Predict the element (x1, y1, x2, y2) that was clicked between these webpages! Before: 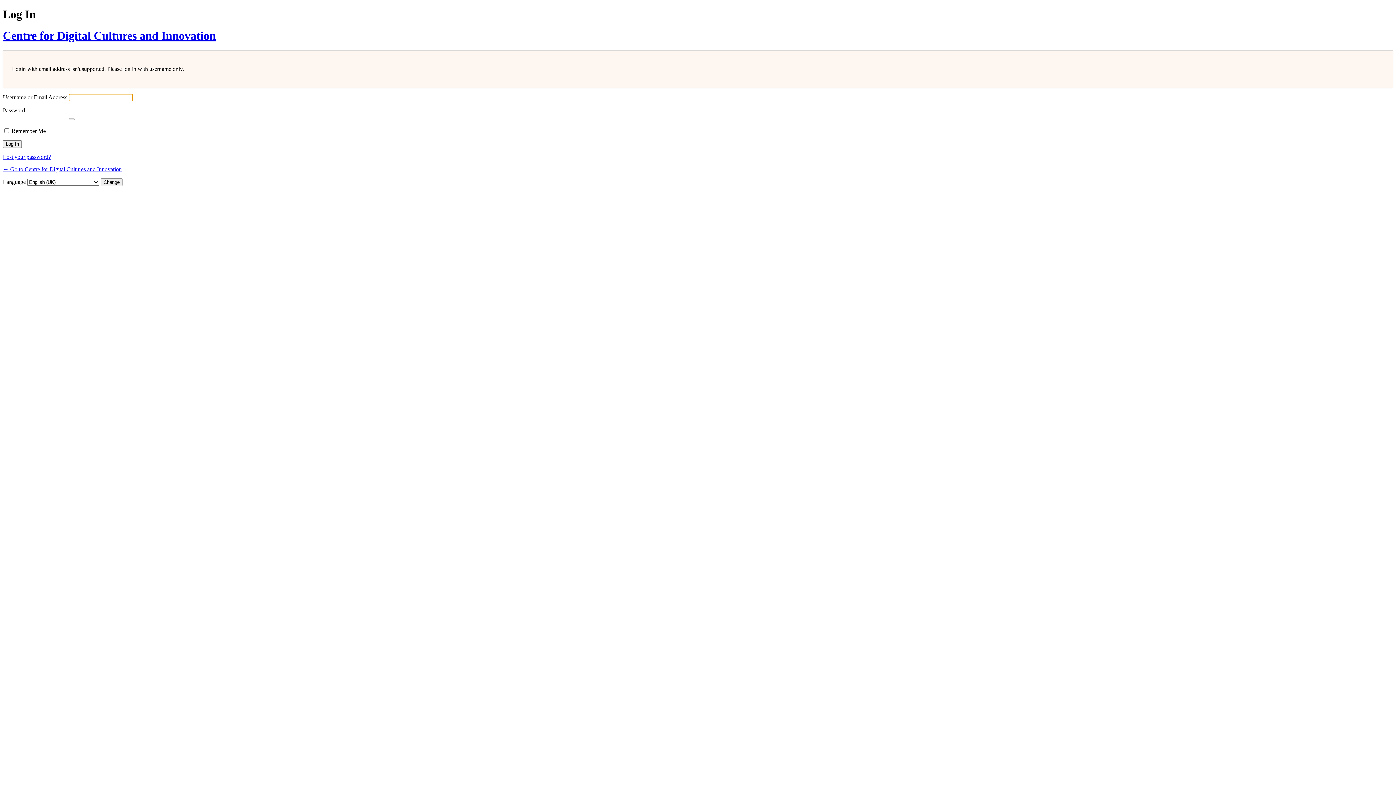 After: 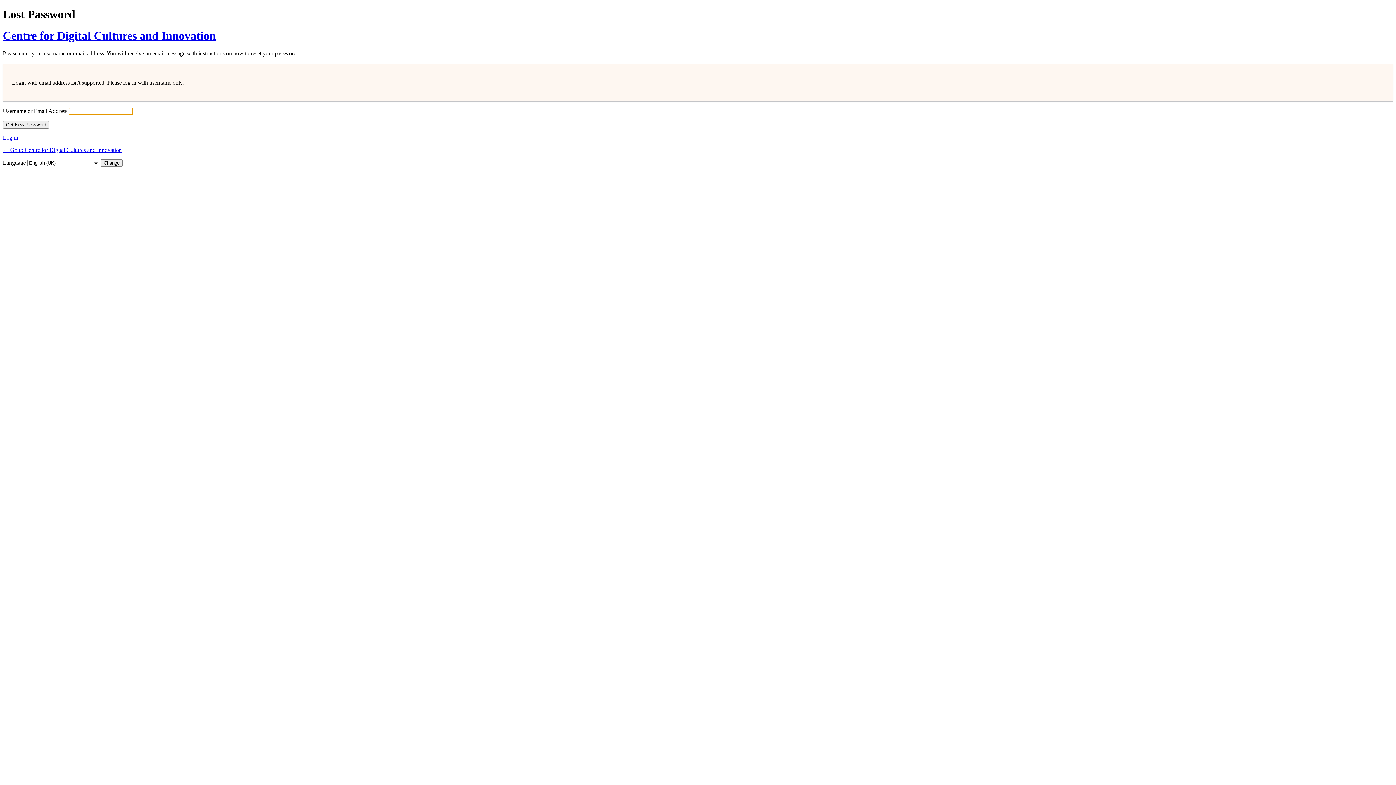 Action: bbox: (2, 153, 50, 160) label: Lost your password?